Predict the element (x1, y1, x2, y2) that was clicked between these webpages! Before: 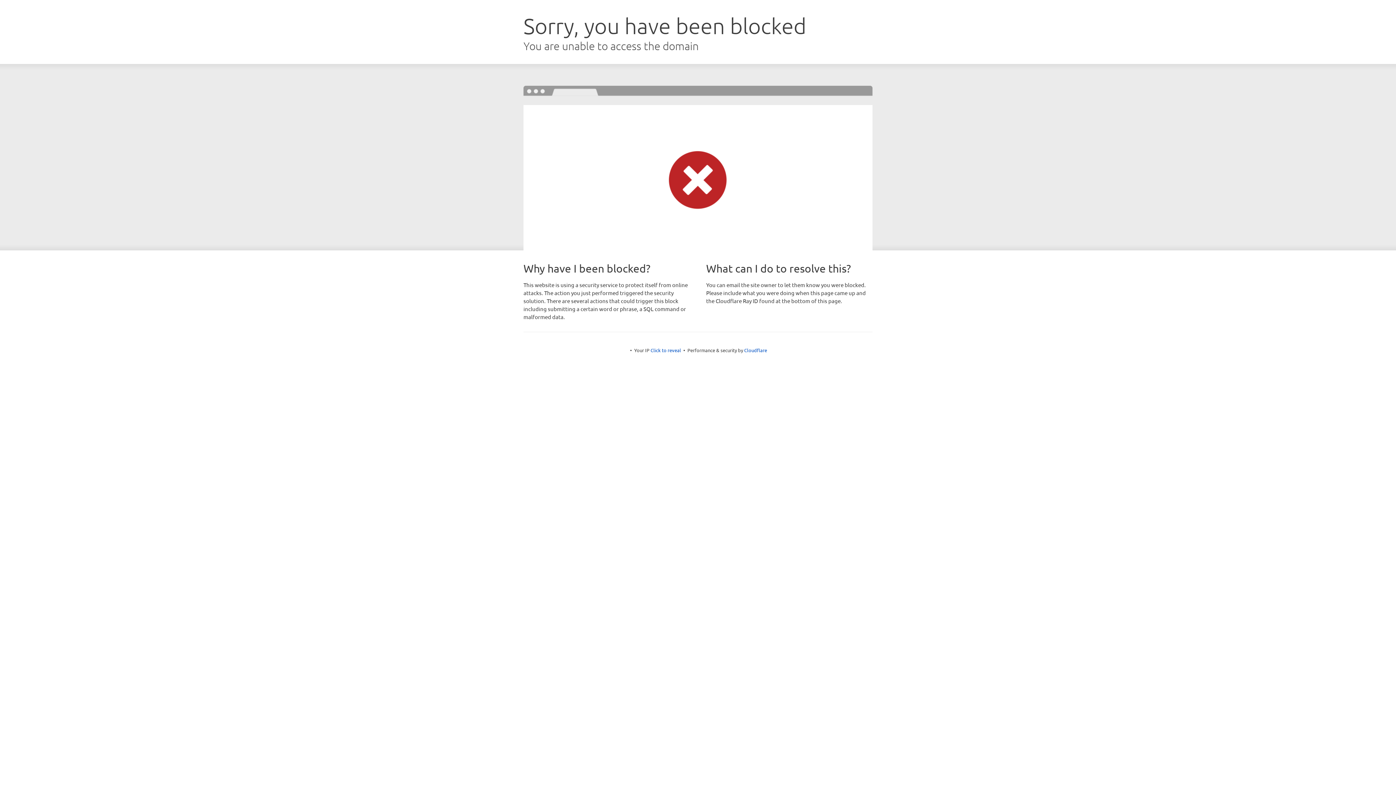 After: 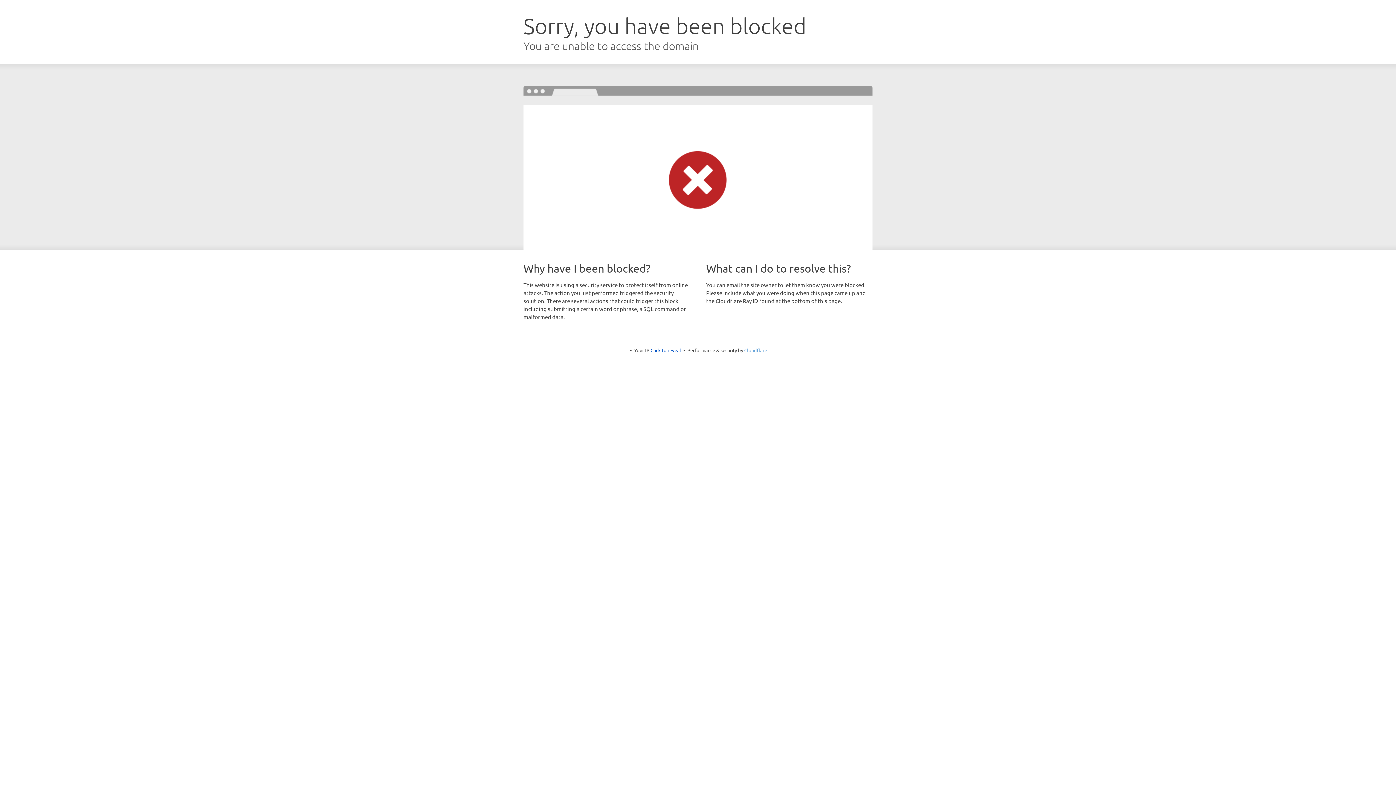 Action: label: Cloudflare bbox: (744, 347, 767, 353)